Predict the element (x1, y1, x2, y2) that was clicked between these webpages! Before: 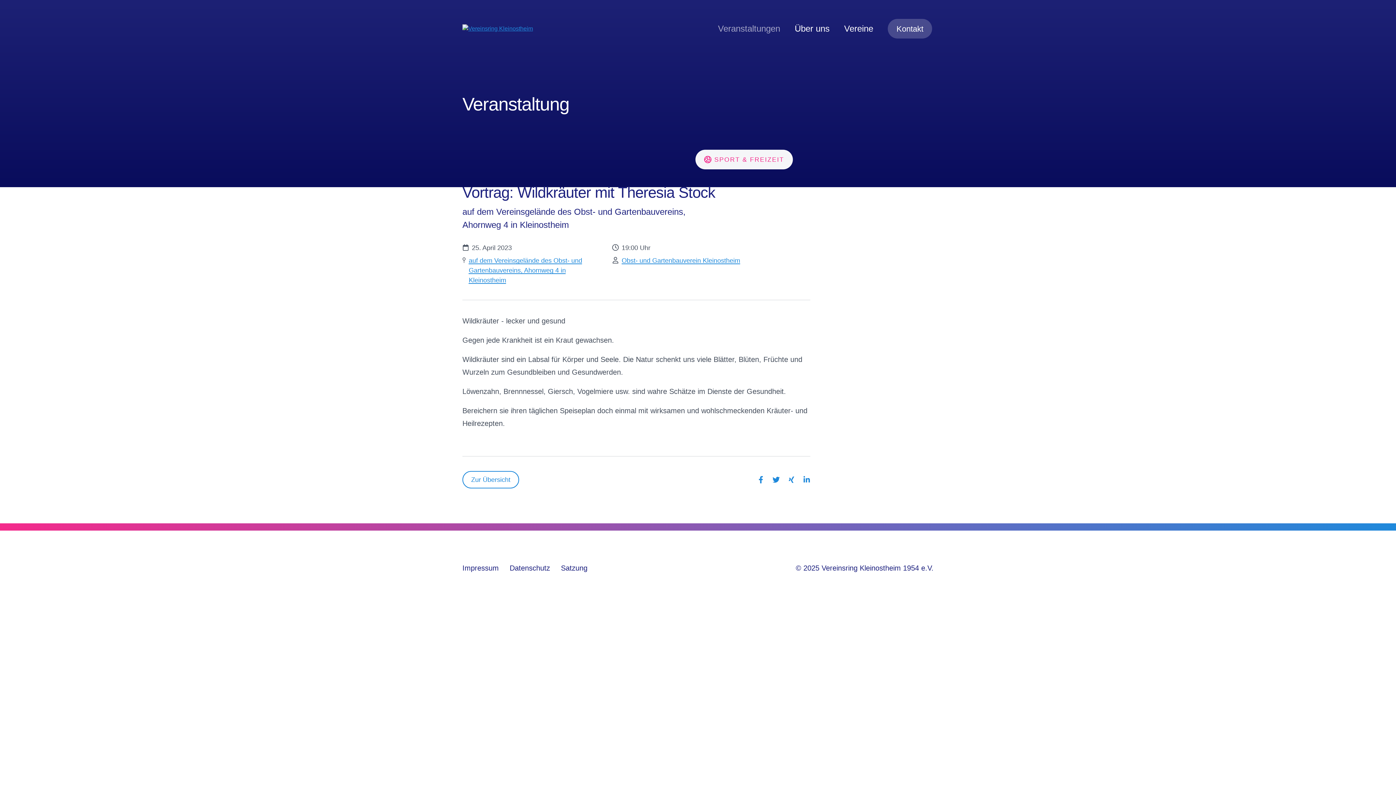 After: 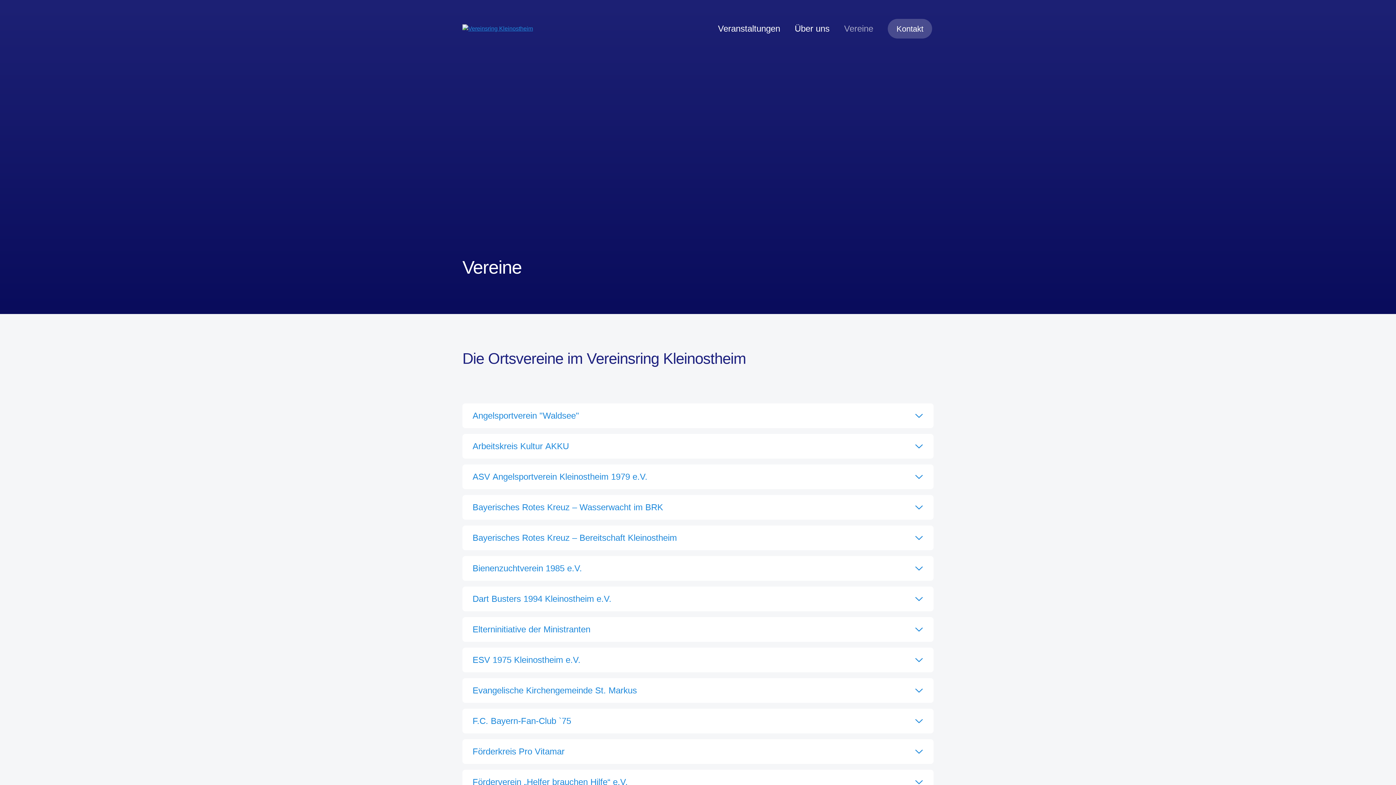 Action: label: Vereine bbox: (844, 20, 873, 37)